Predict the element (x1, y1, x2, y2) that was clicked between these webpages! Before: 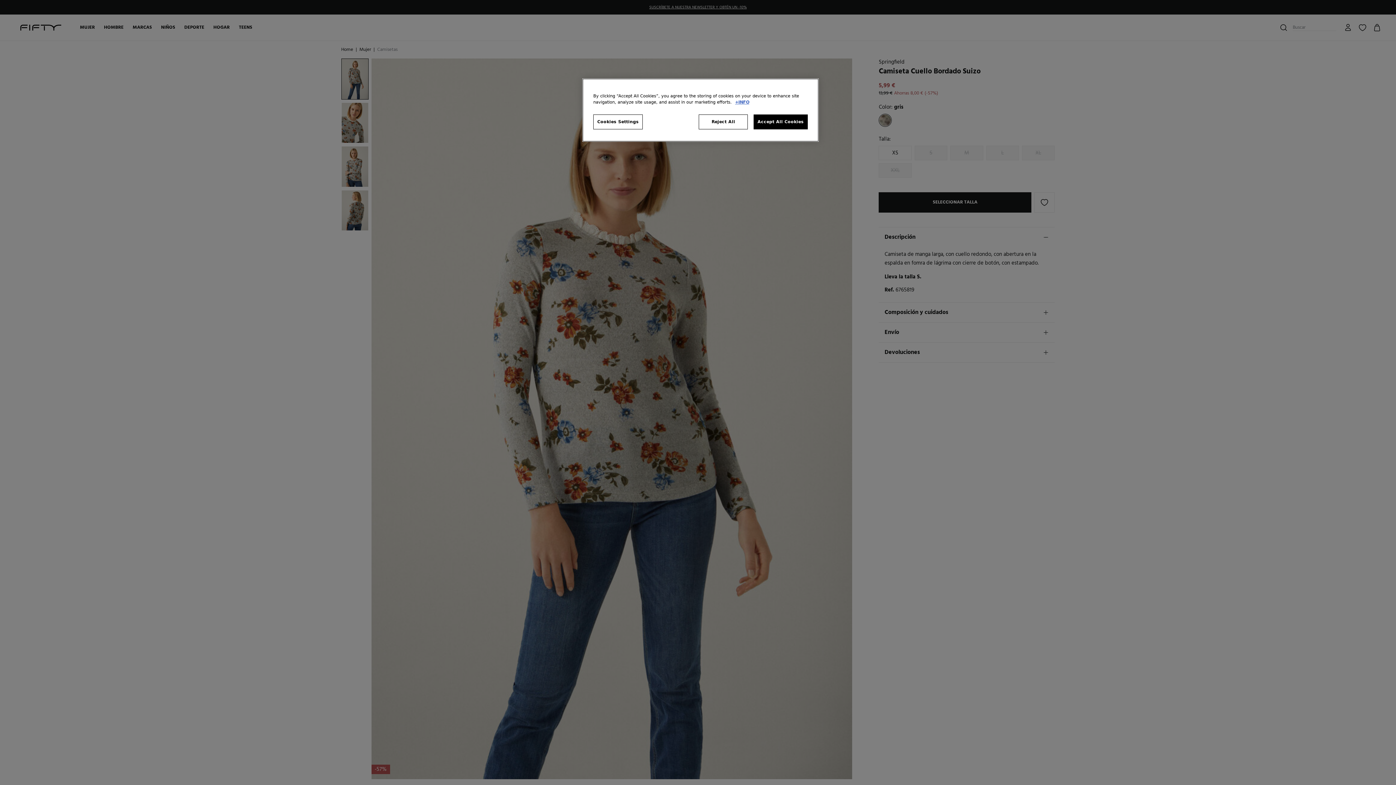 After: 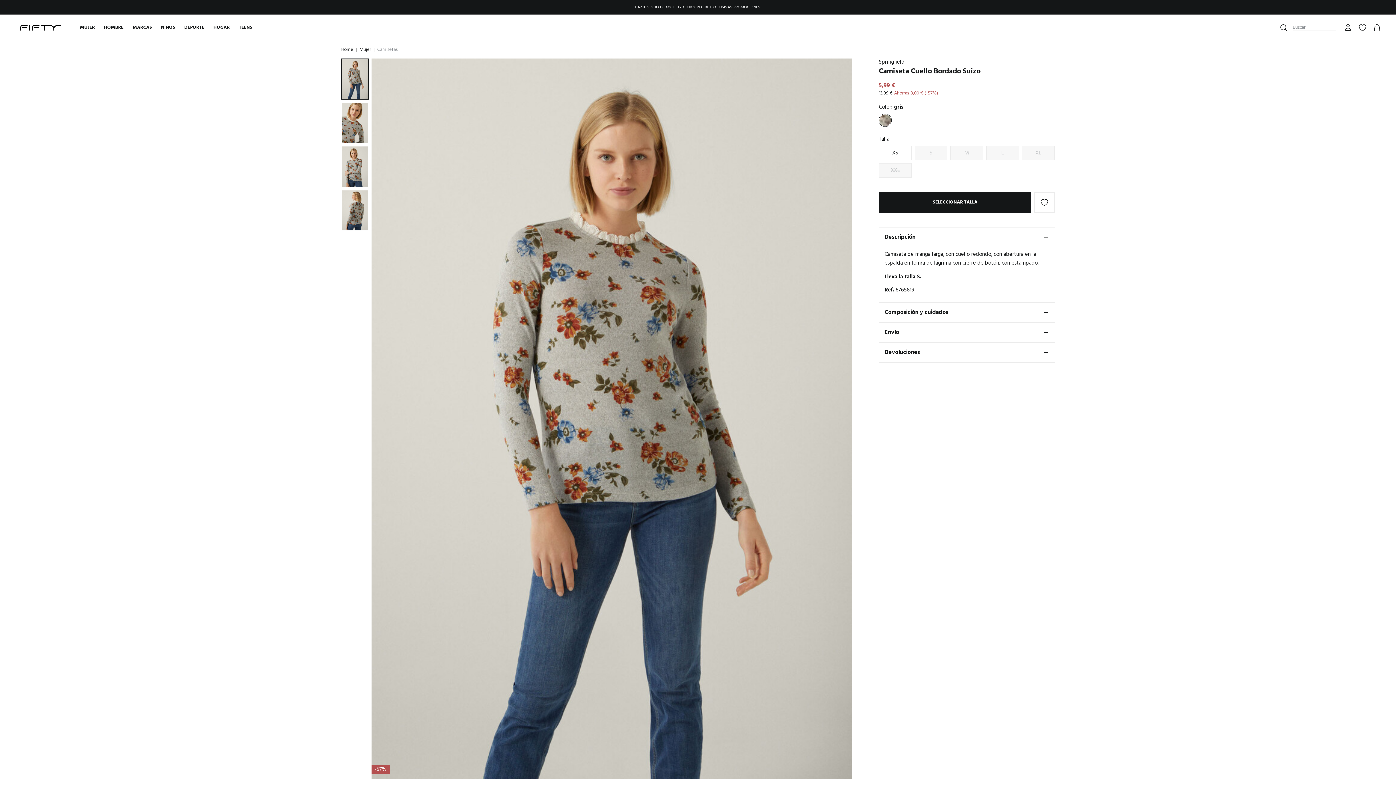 Action: label: Reject All bbox: (699, 114, 748, 129)